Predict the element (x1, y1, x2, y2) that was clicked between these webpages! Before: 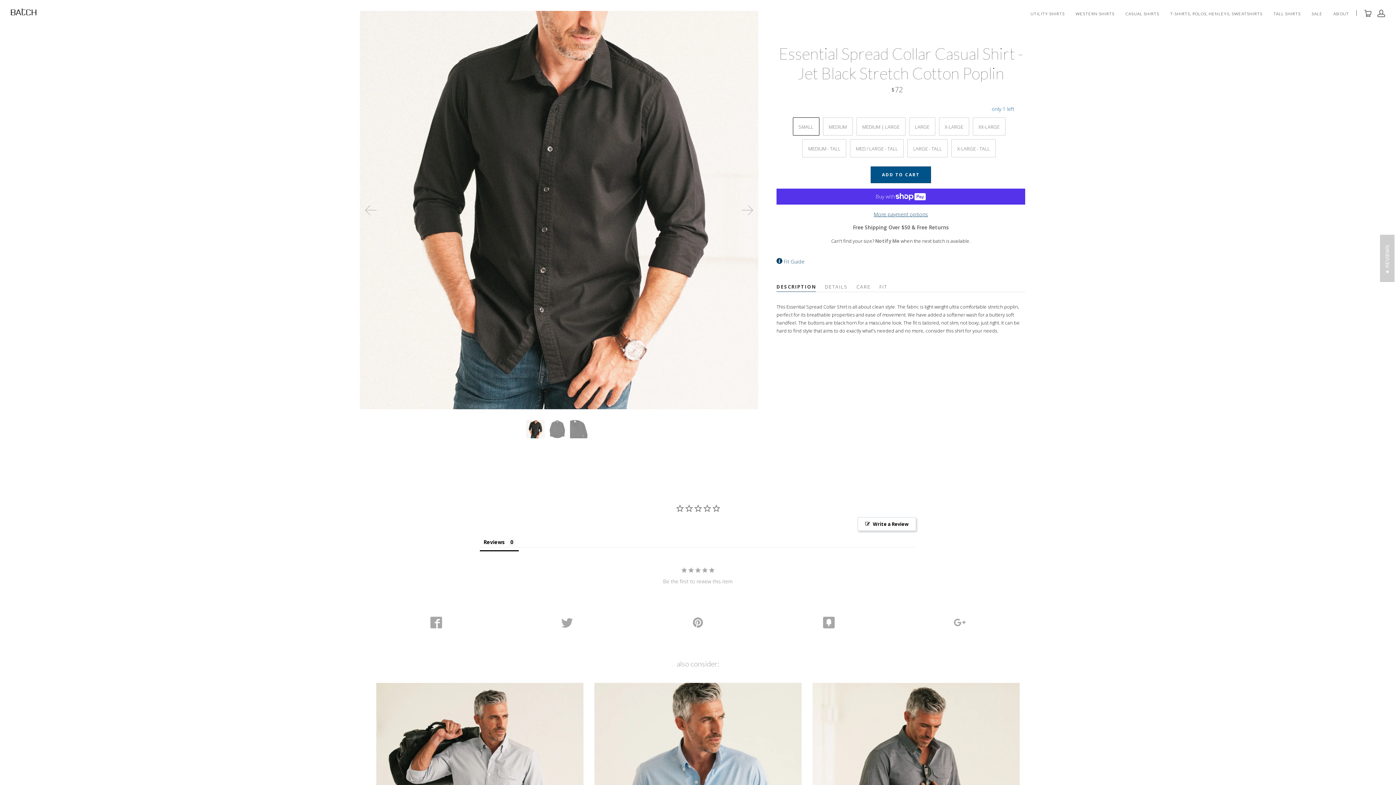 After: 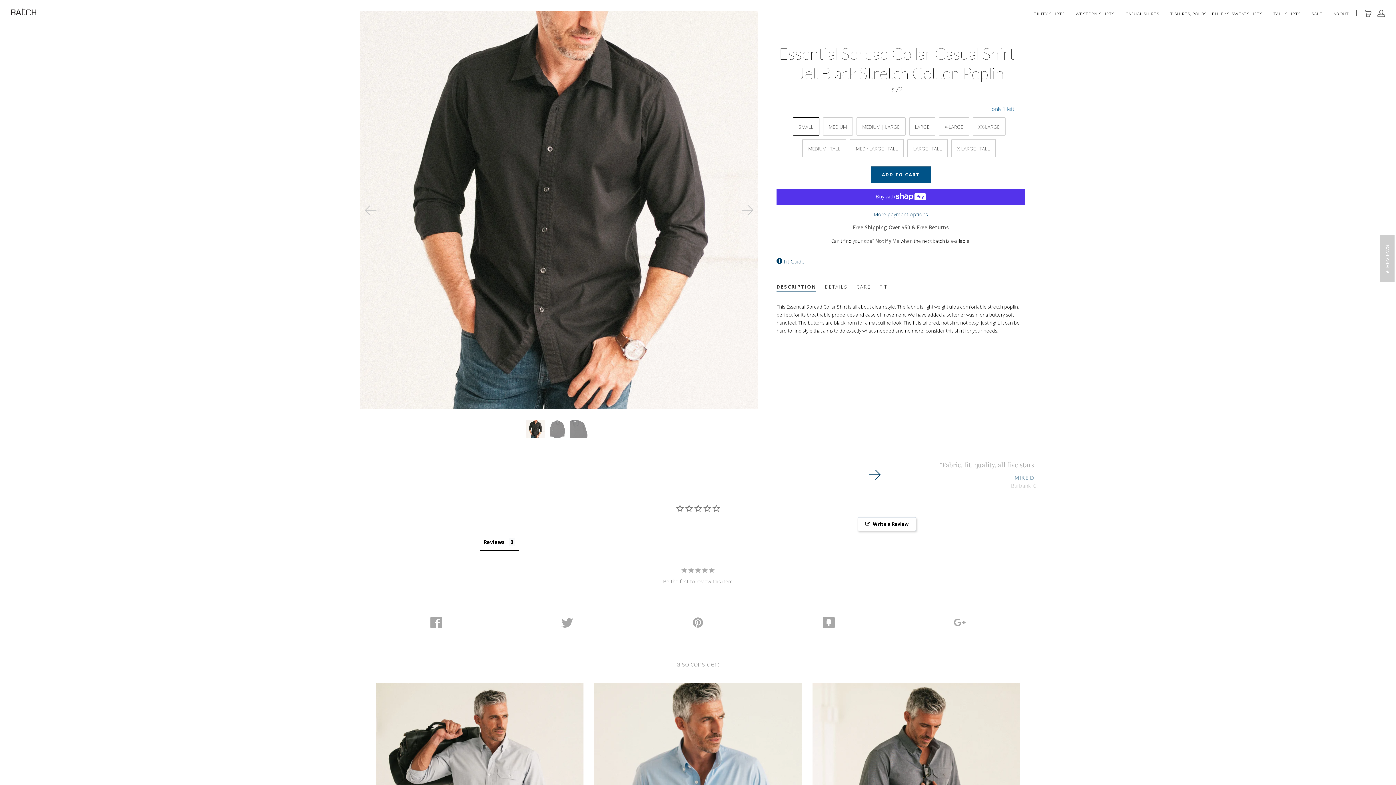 Action: bbox: (526, 420, 544, 438)